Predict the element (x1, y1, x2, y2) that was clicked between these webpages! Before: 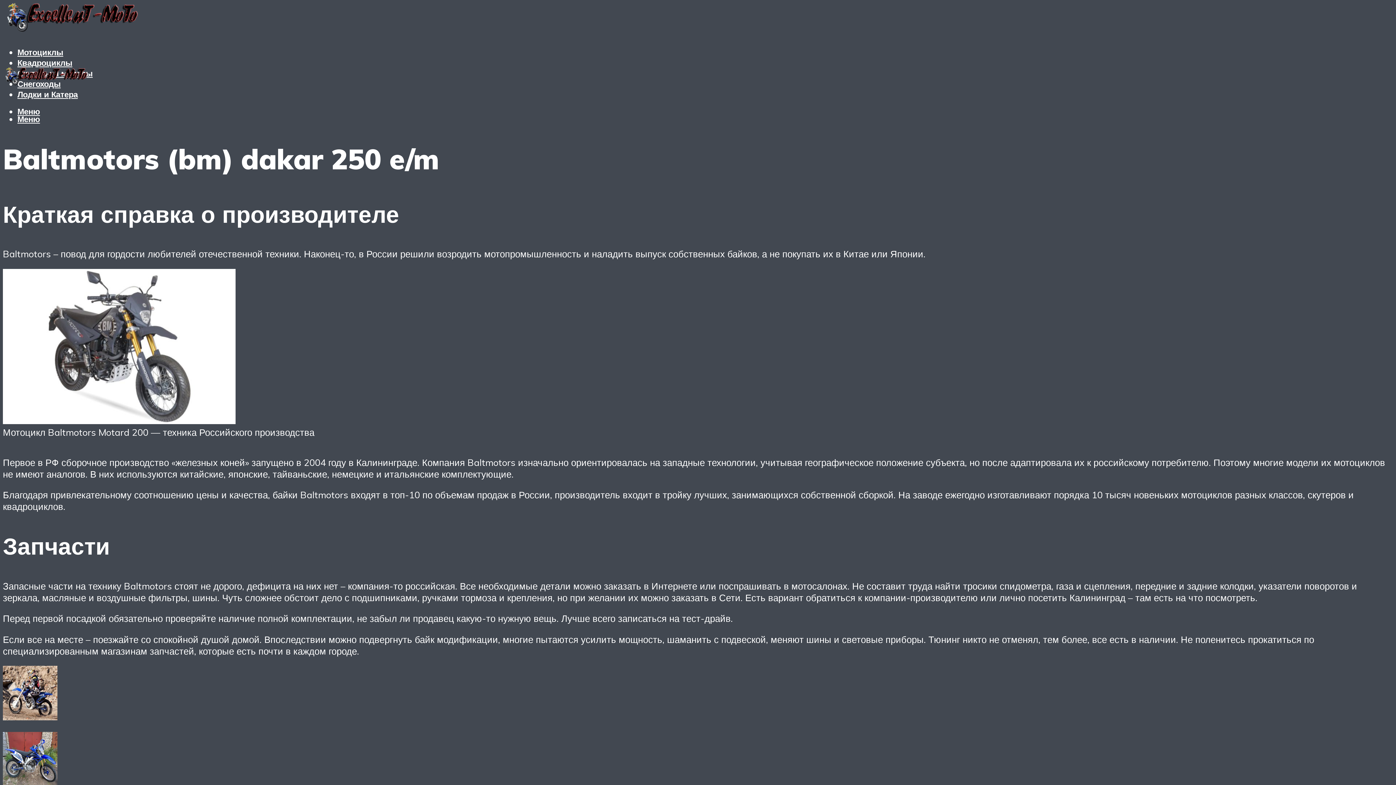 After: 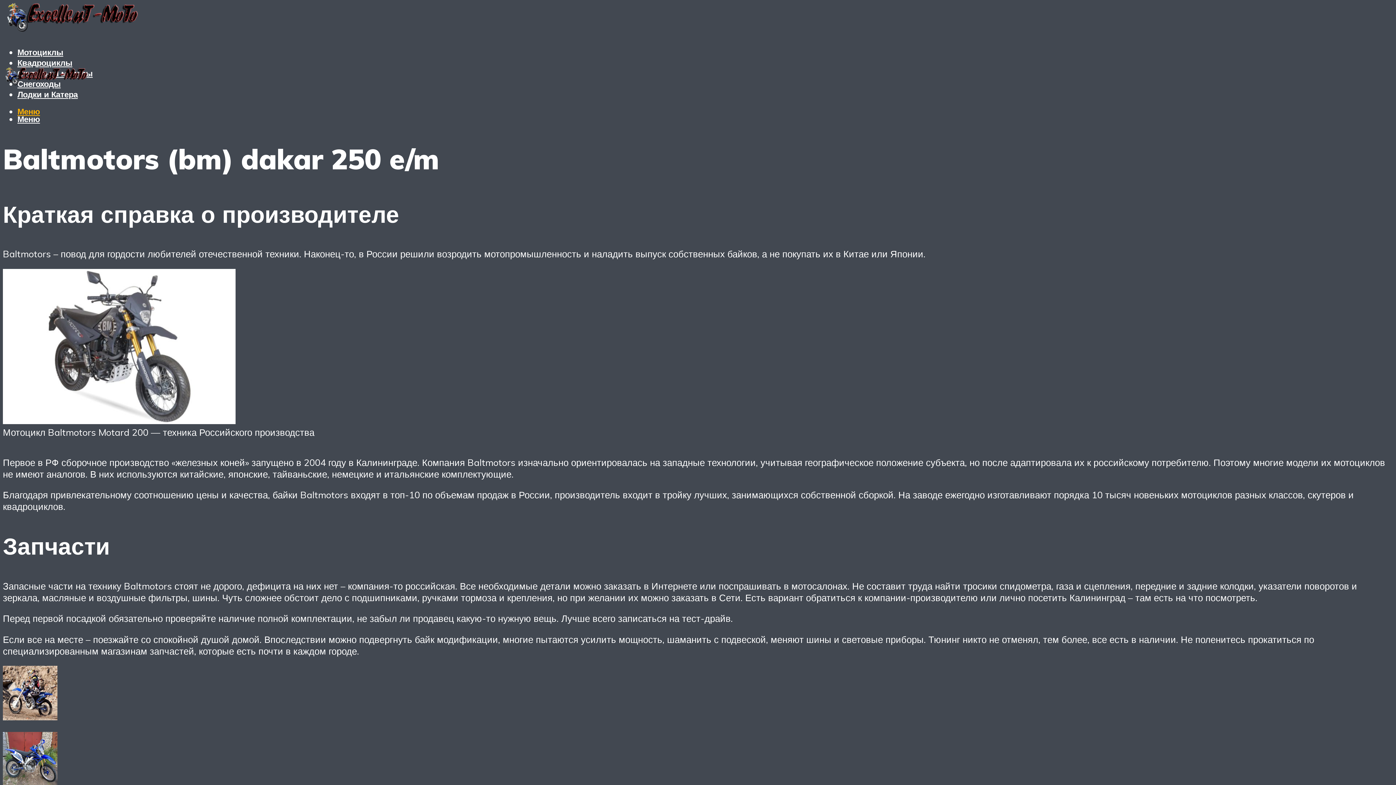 Action: bbox: (17, 106, 40, 116) label: Меню